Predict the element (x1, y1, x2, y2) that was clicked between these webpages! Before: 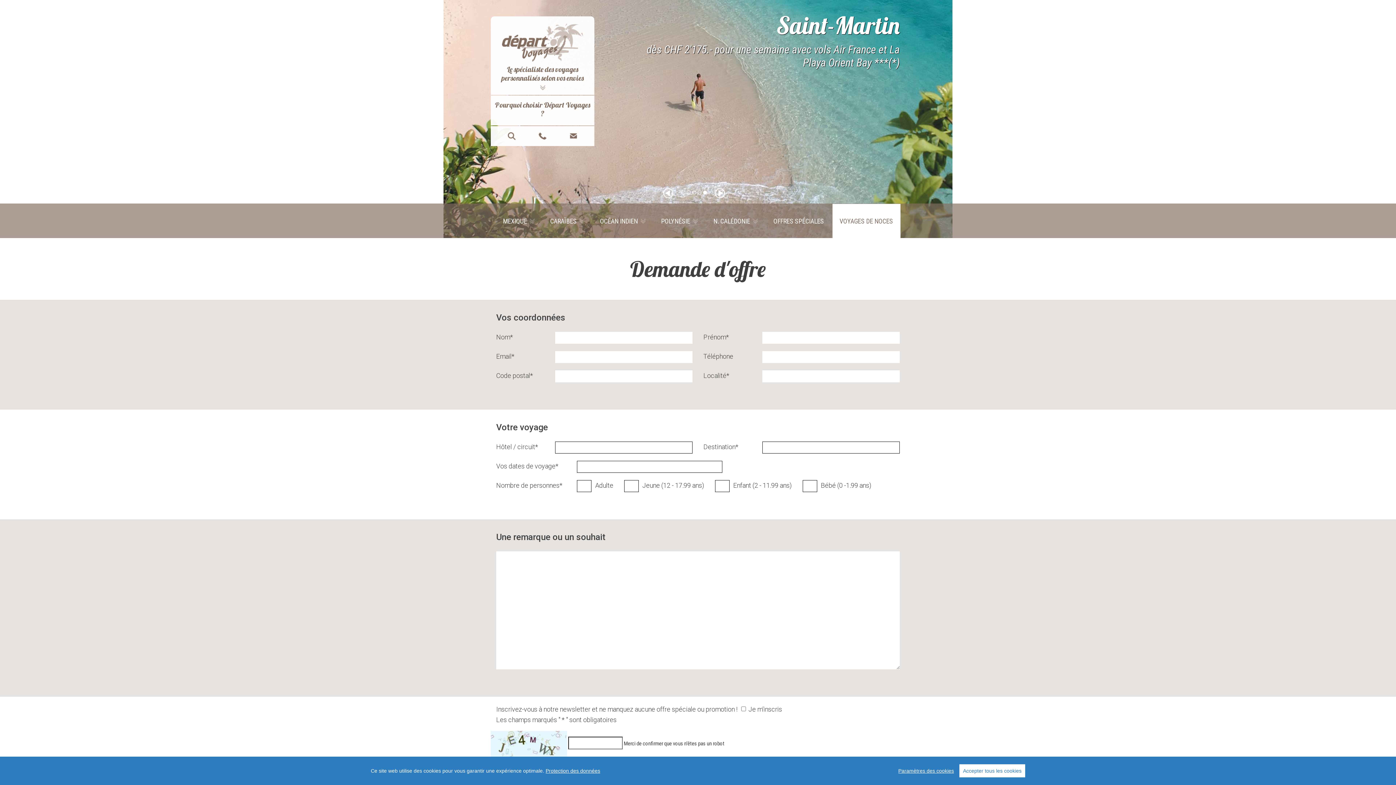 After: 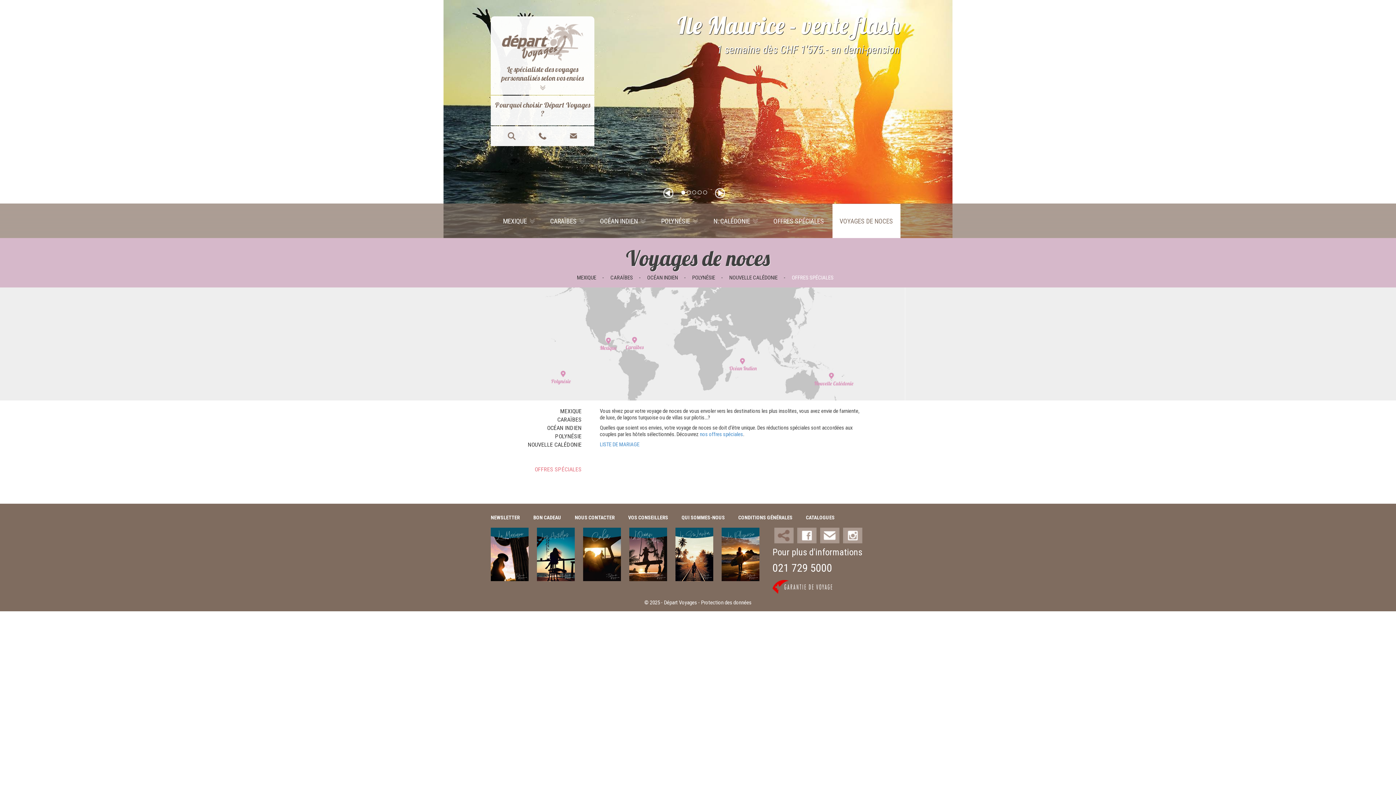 Action: label: VOYAGES DE NOCES bbox: (836, 217, 896, 225)